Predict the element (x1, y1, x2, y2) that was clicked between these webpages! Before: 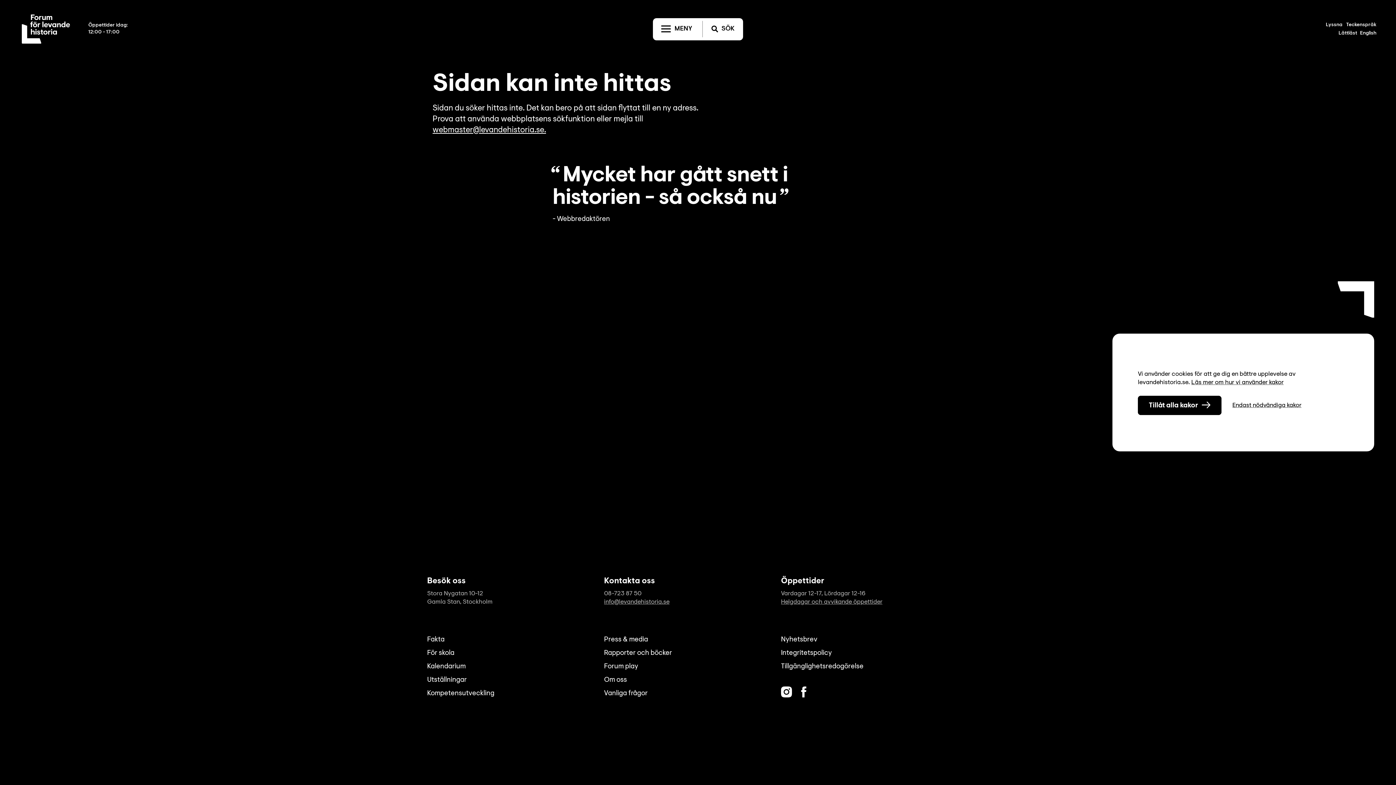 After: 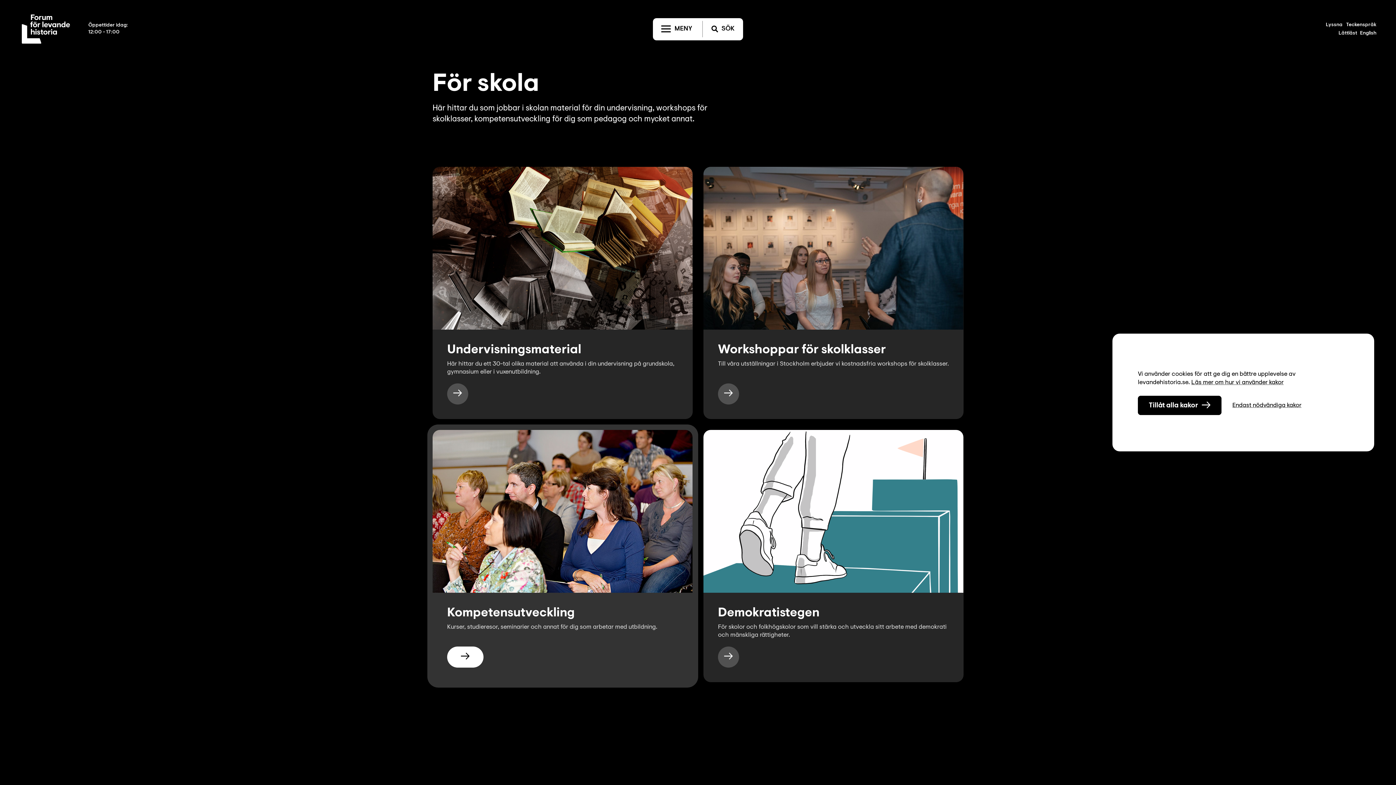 Action: label: För skola bbox: (427, 650, 454, 656)